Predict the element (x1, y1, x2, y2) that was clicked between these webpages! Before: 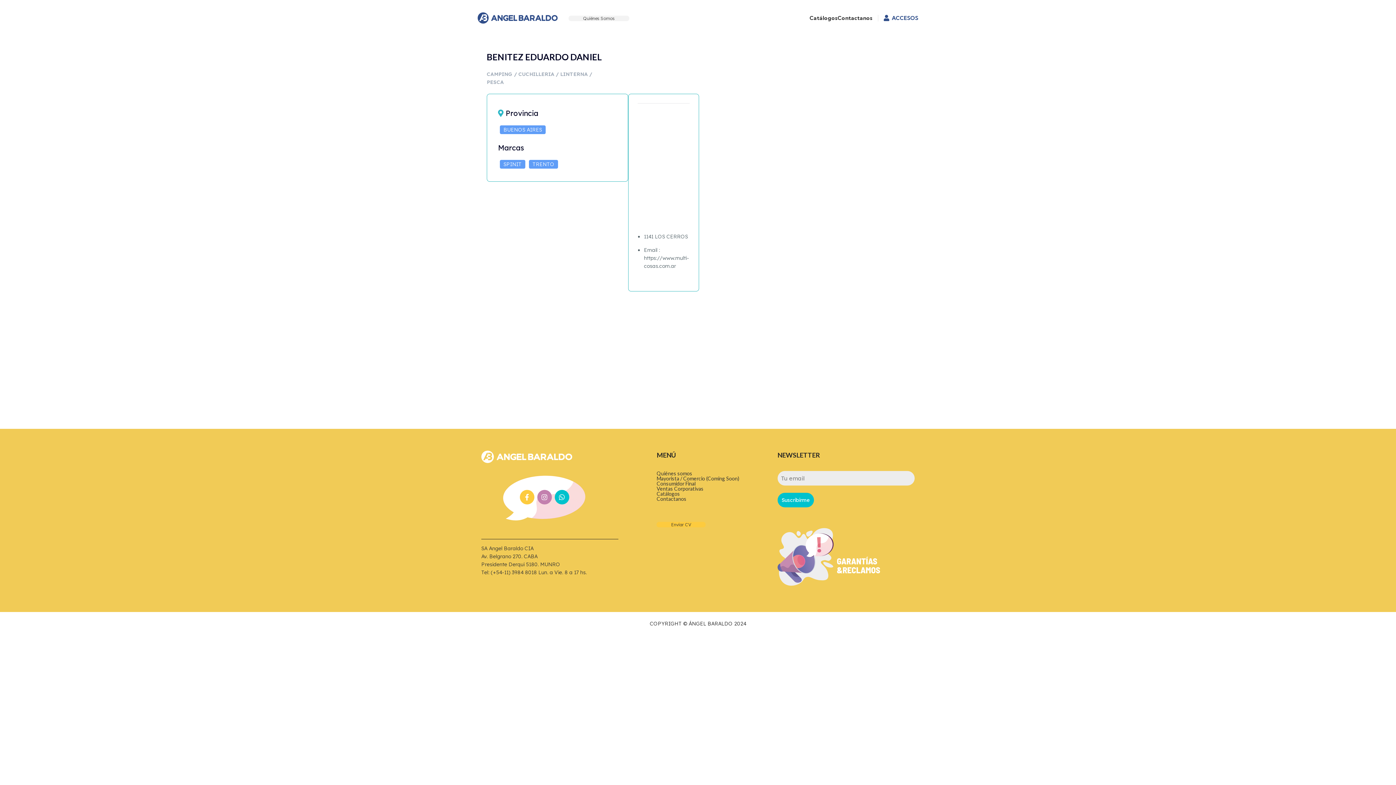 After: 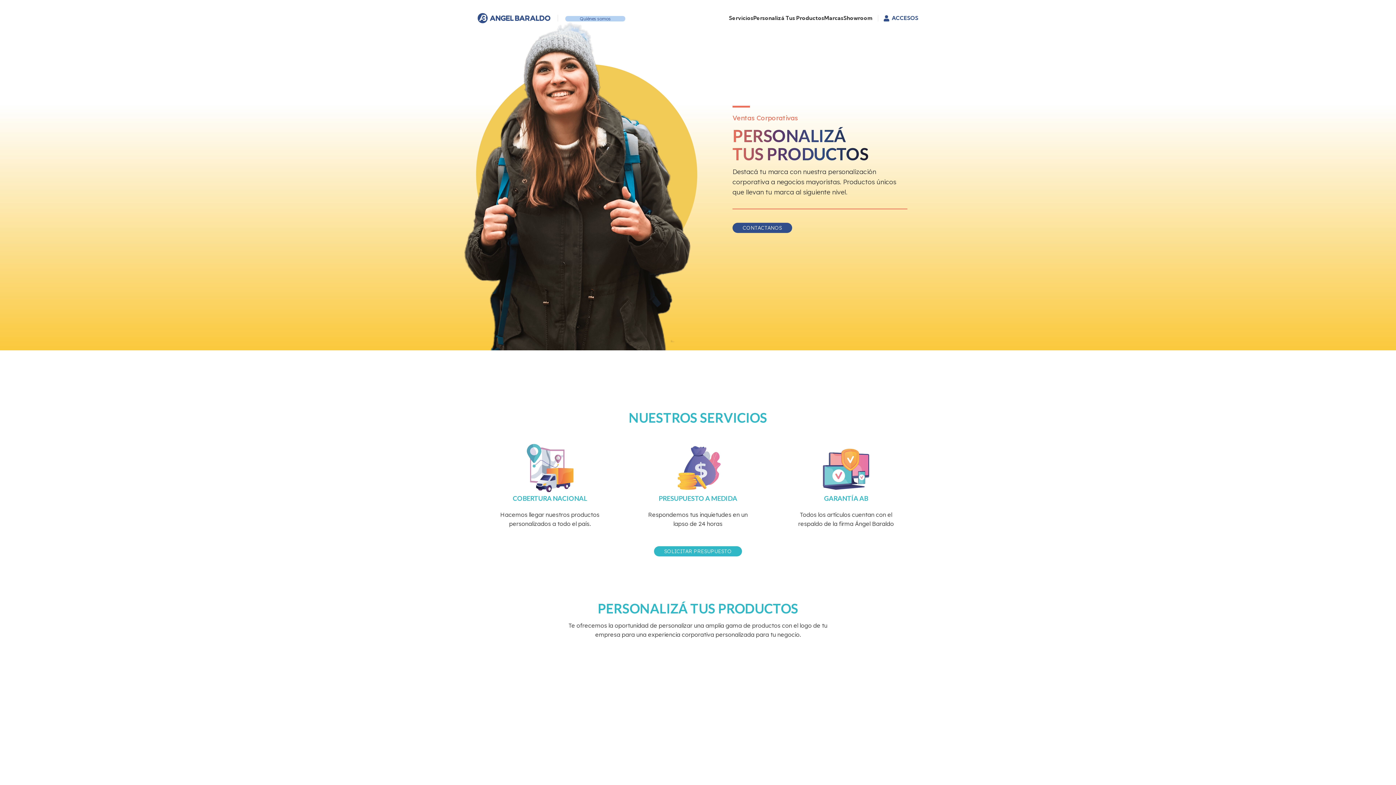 Action: bbox: (656, 486, 766, 491) label: Ventas Corporativas